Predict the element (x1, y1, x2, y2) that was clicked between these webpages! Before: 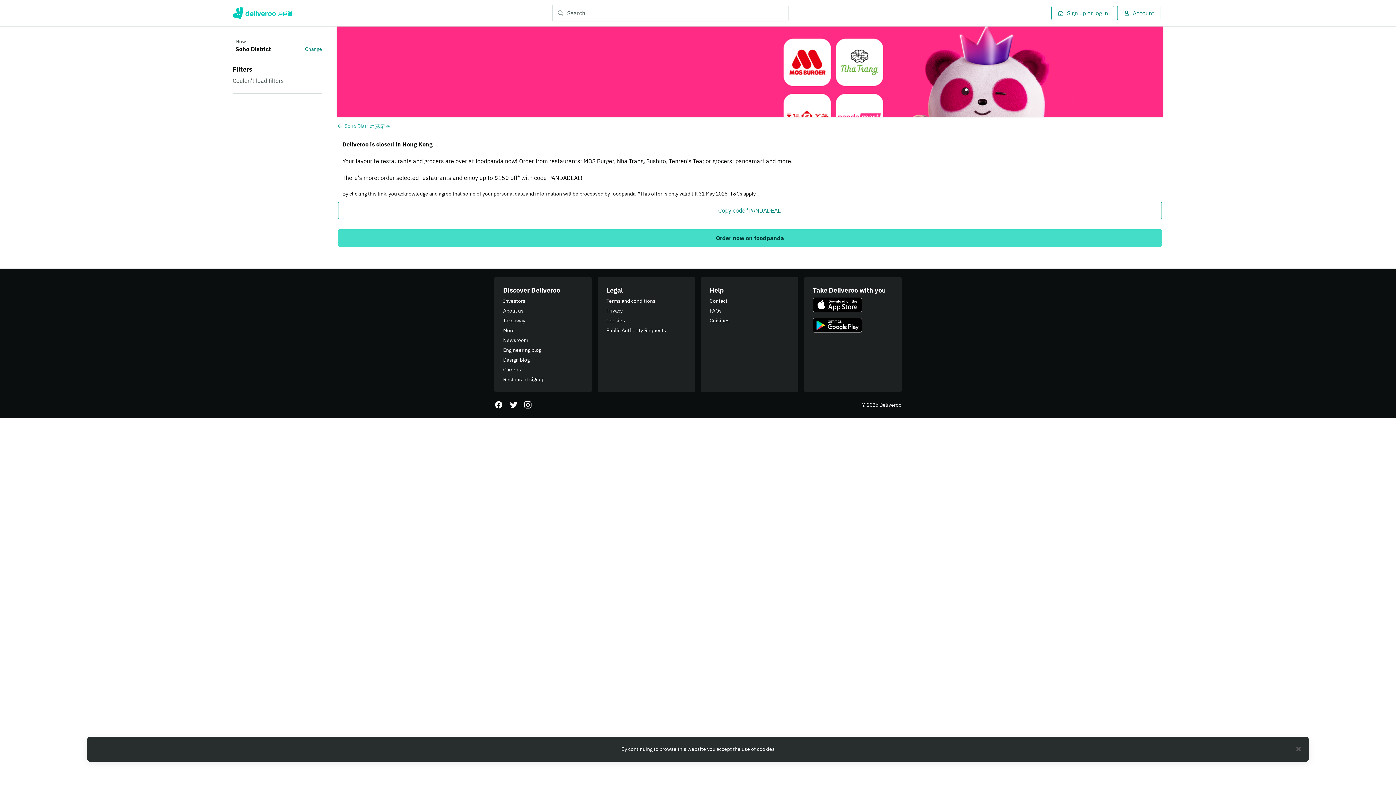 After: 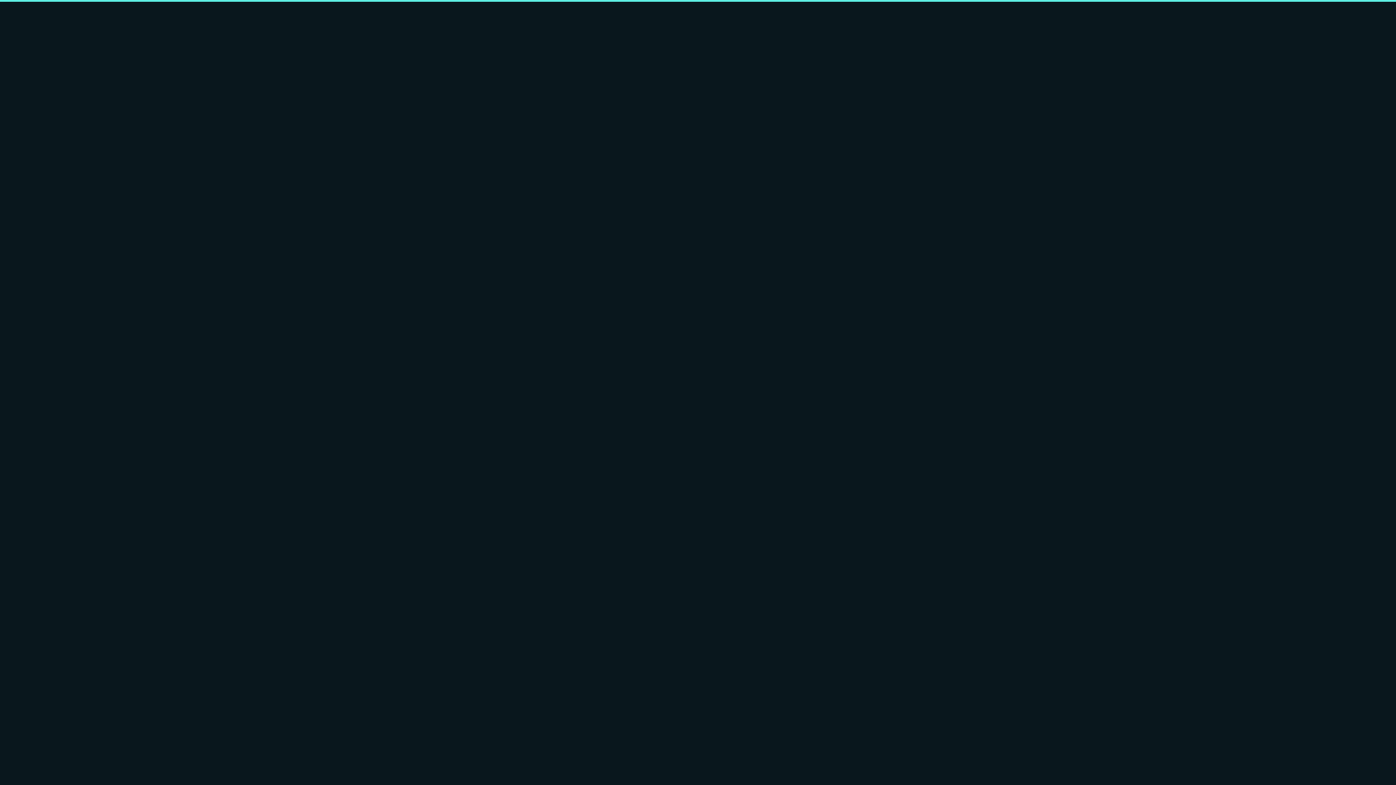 Action: label: Design blog bbox: (503, 356, 583, 363)